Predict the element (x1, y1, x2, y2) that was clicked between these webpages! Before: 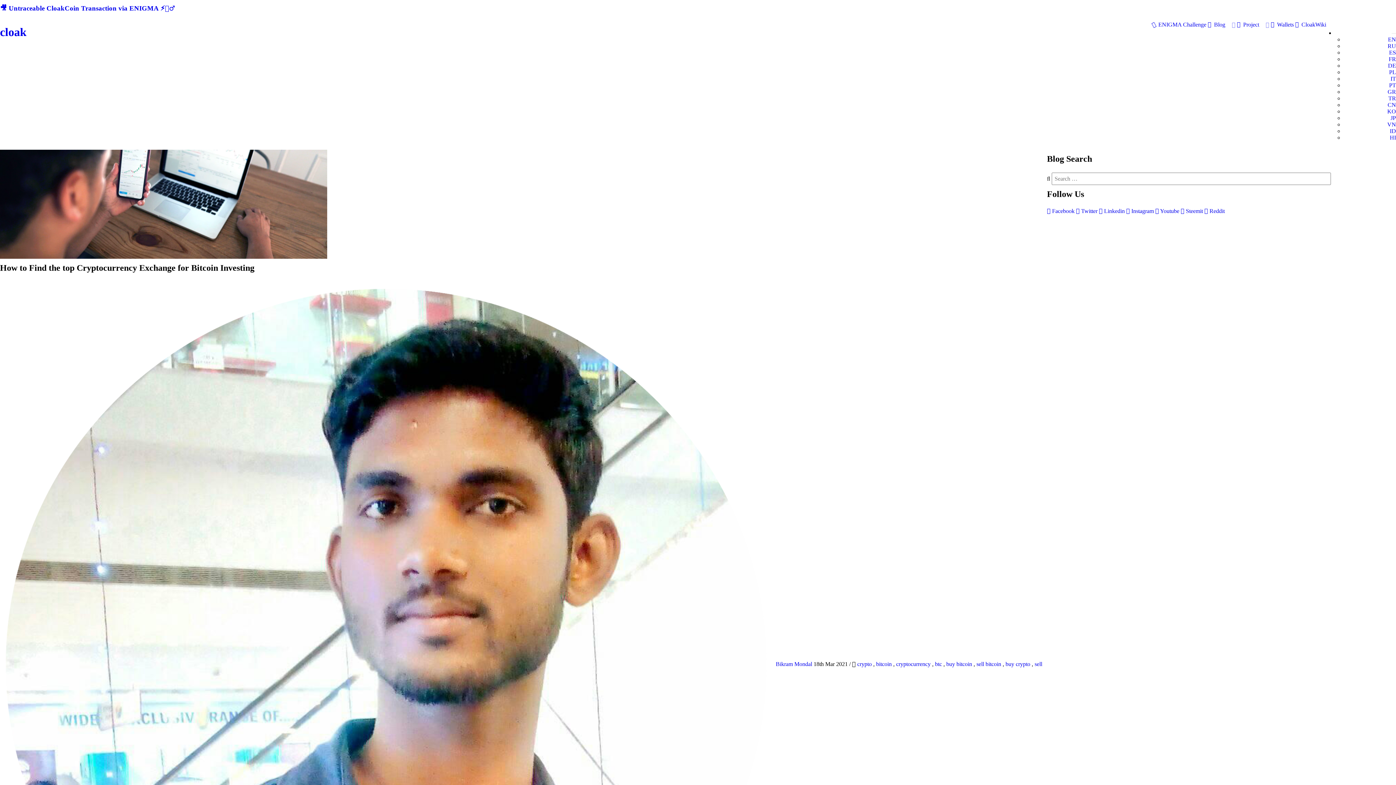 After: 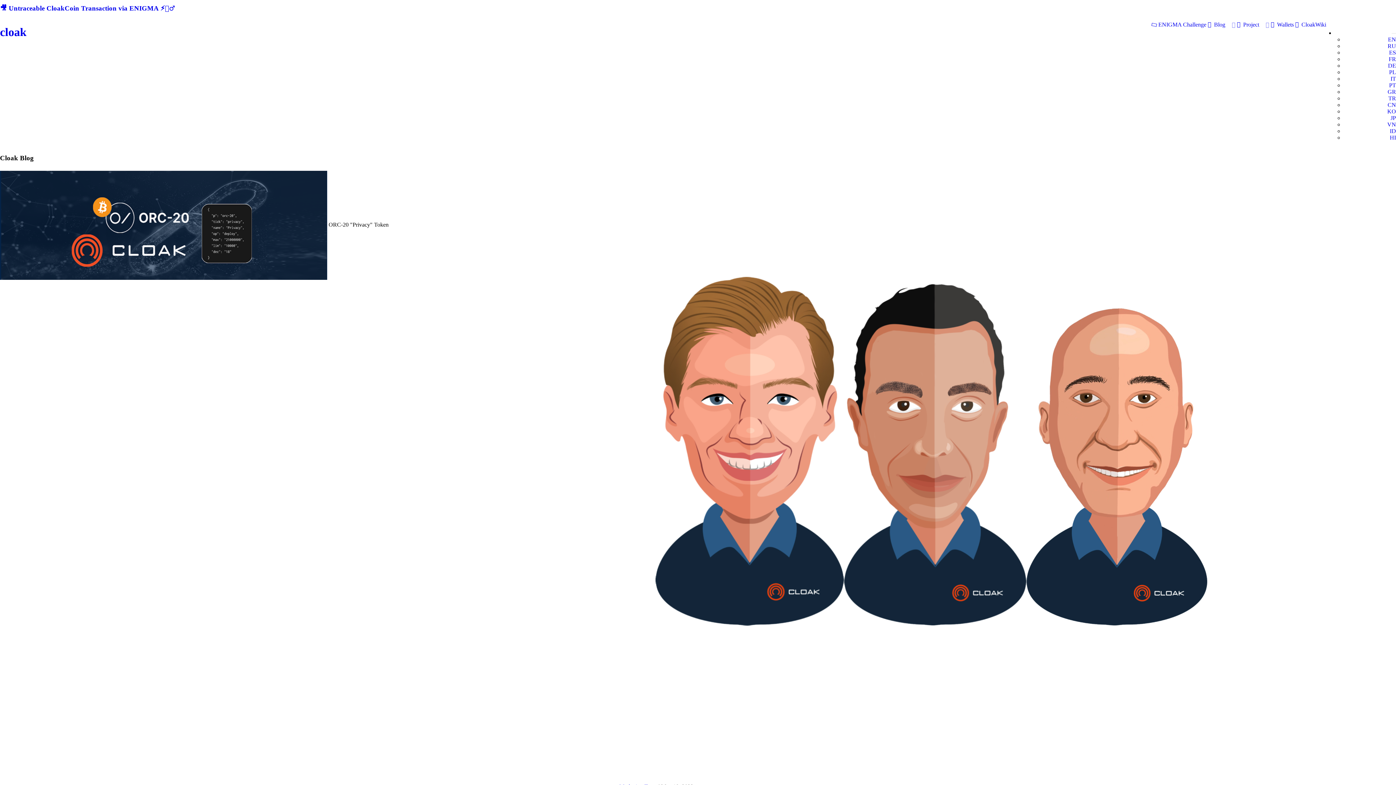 Action: label:  Blog  bbox: (1208, 21, 1235, 28)